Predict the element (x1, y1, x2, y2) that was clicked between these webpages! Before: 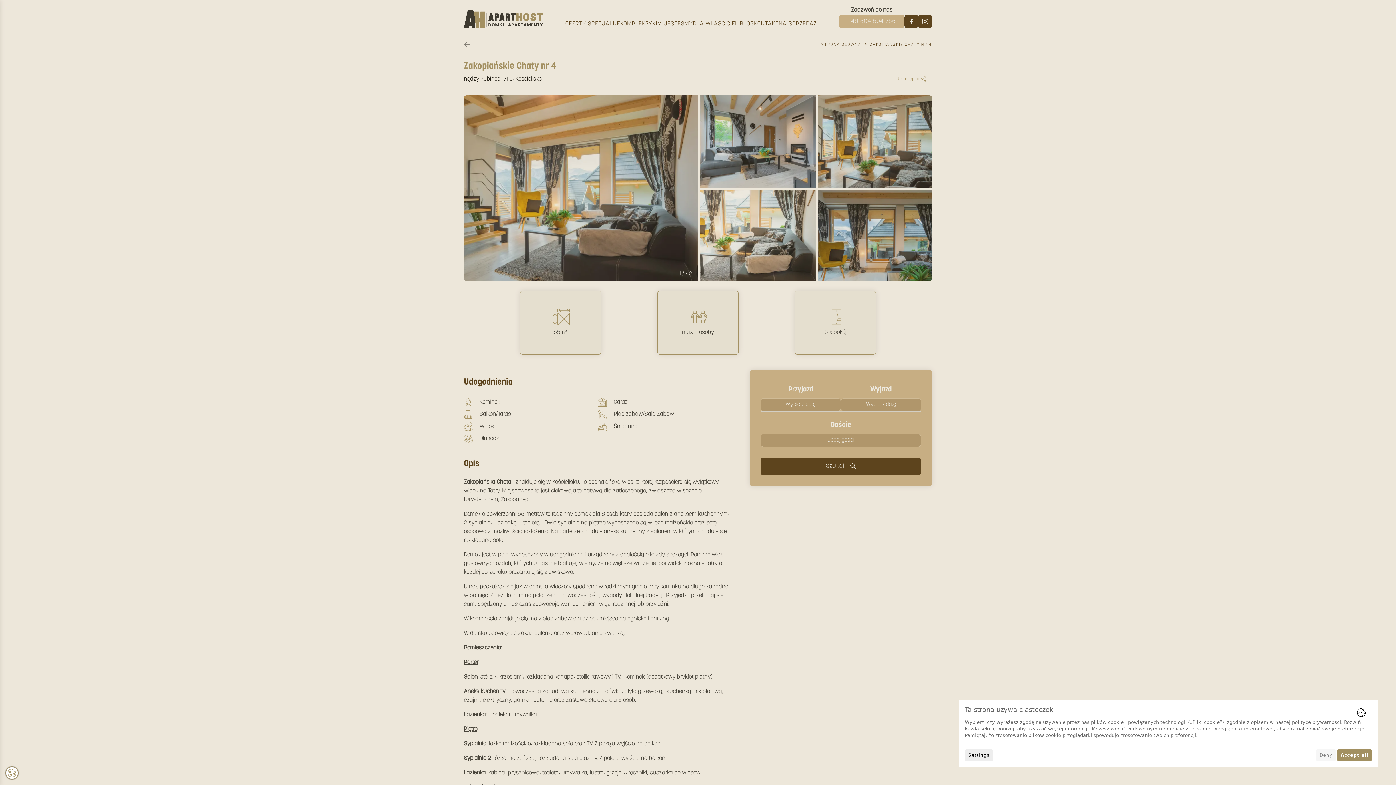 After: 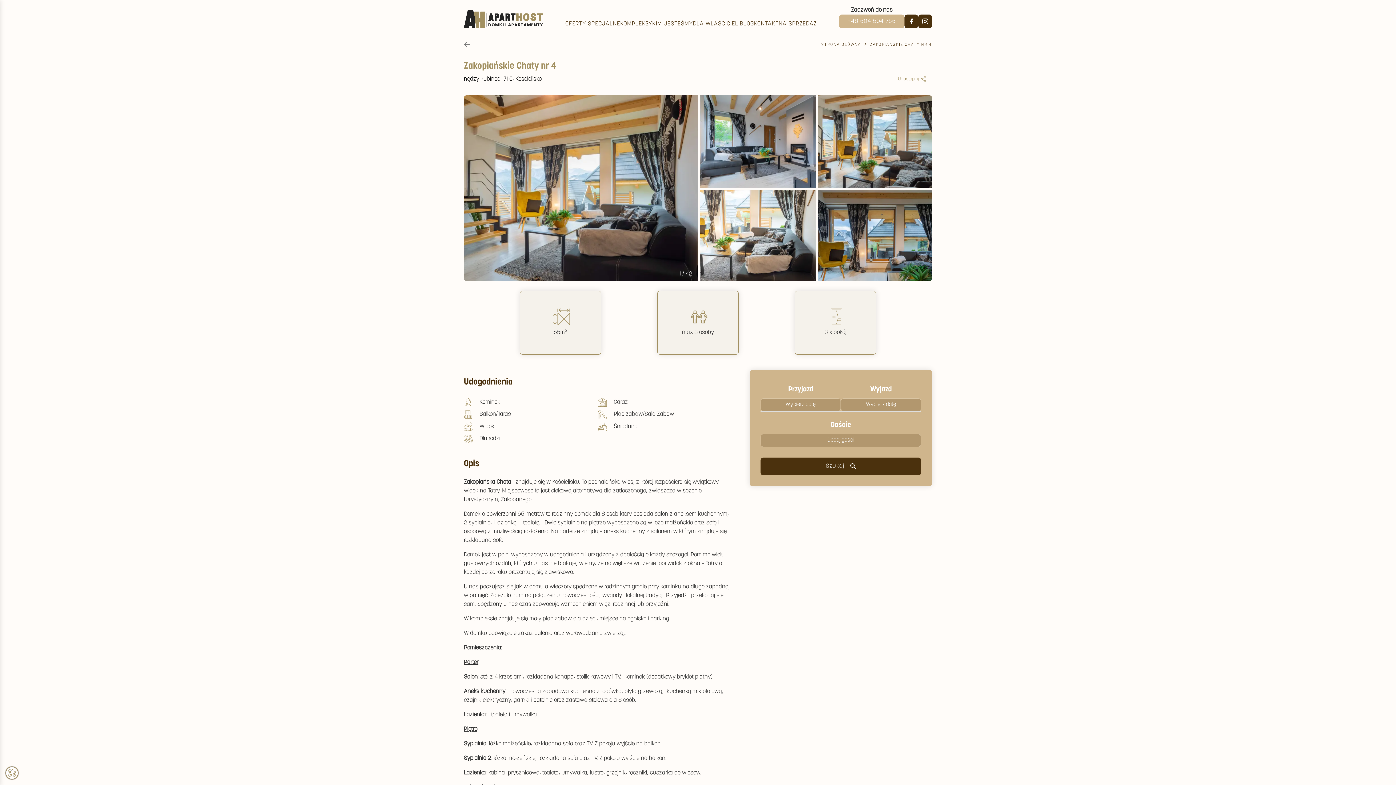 Action: label: Accept all bbox: (1337, 749, 1372, 761)